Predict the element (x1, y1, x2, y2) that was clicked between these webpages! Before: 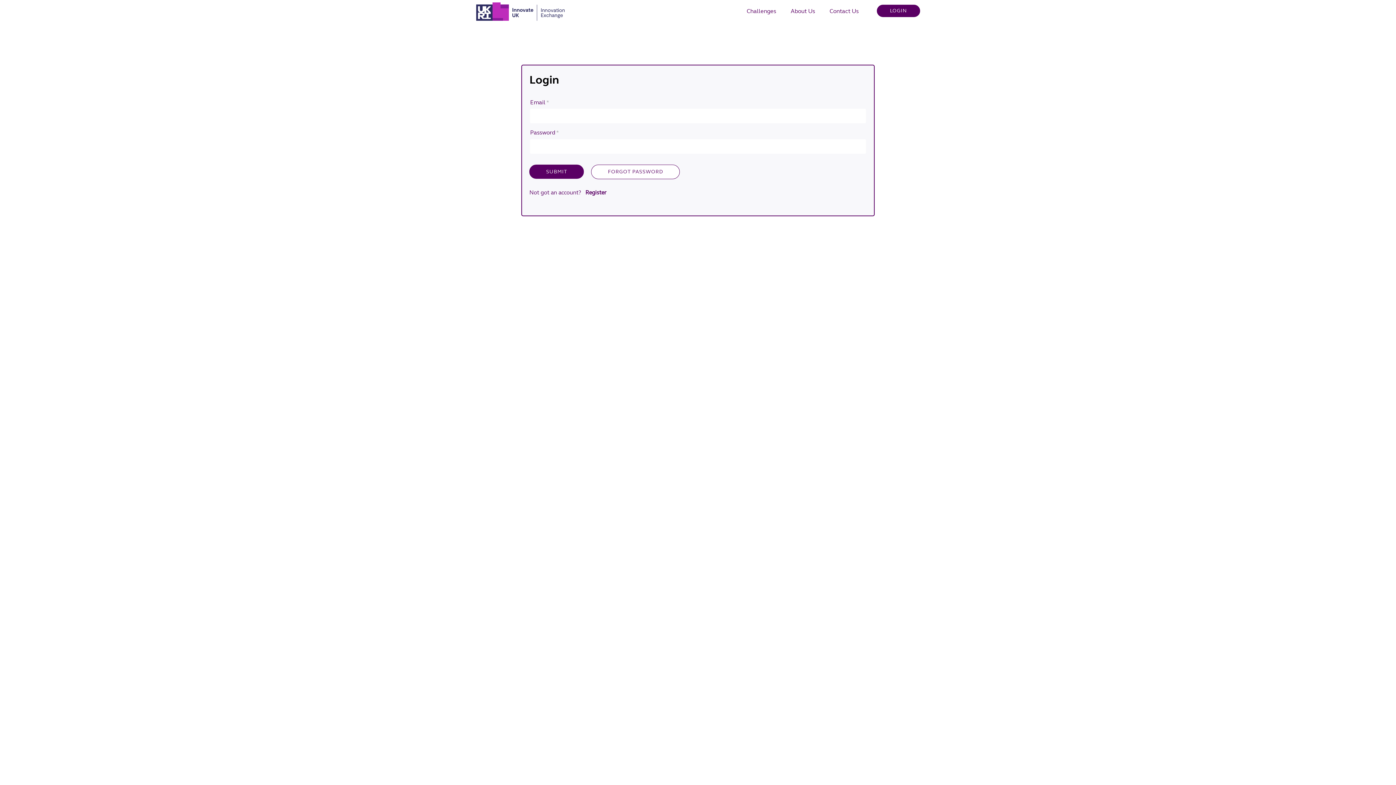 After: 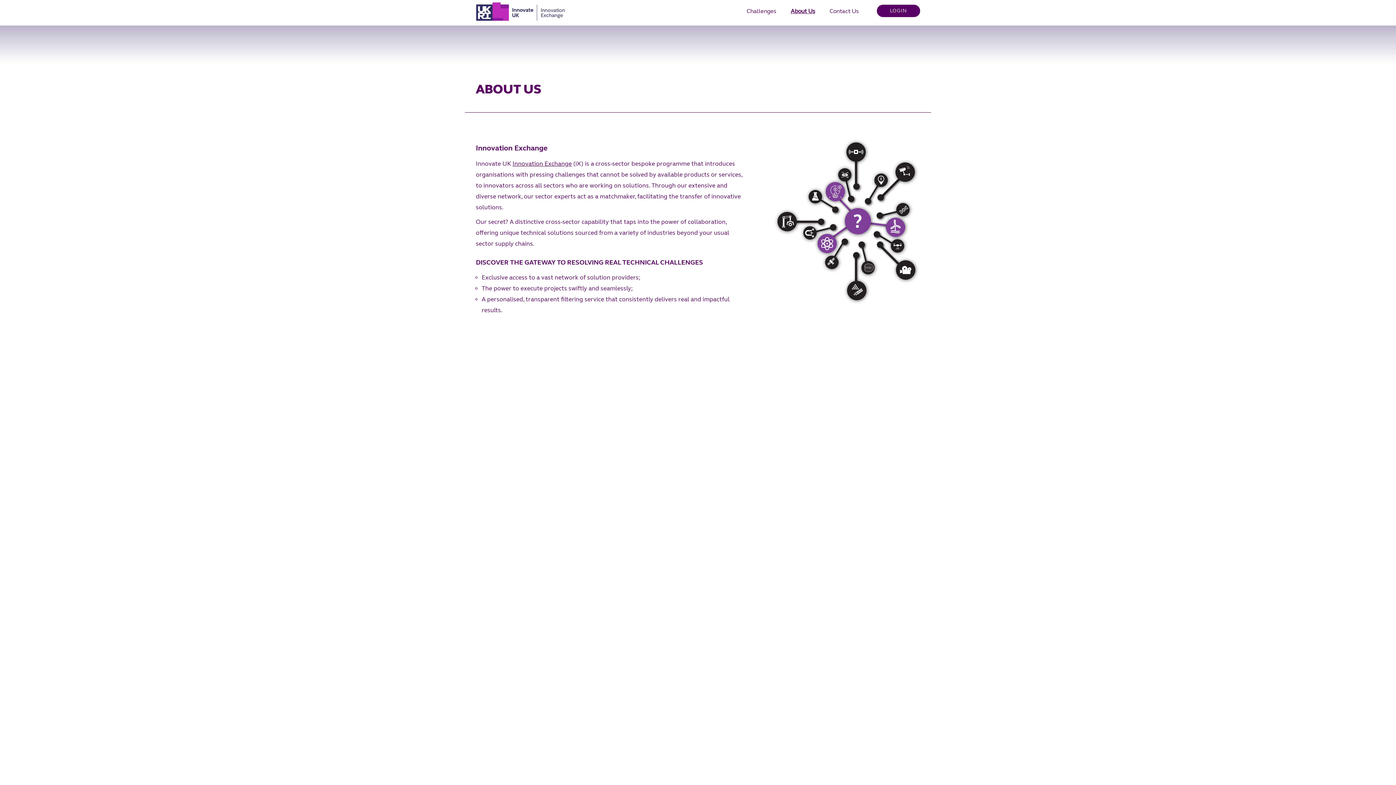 Action: label: About Us bbox: (783, 3, 822, 18)